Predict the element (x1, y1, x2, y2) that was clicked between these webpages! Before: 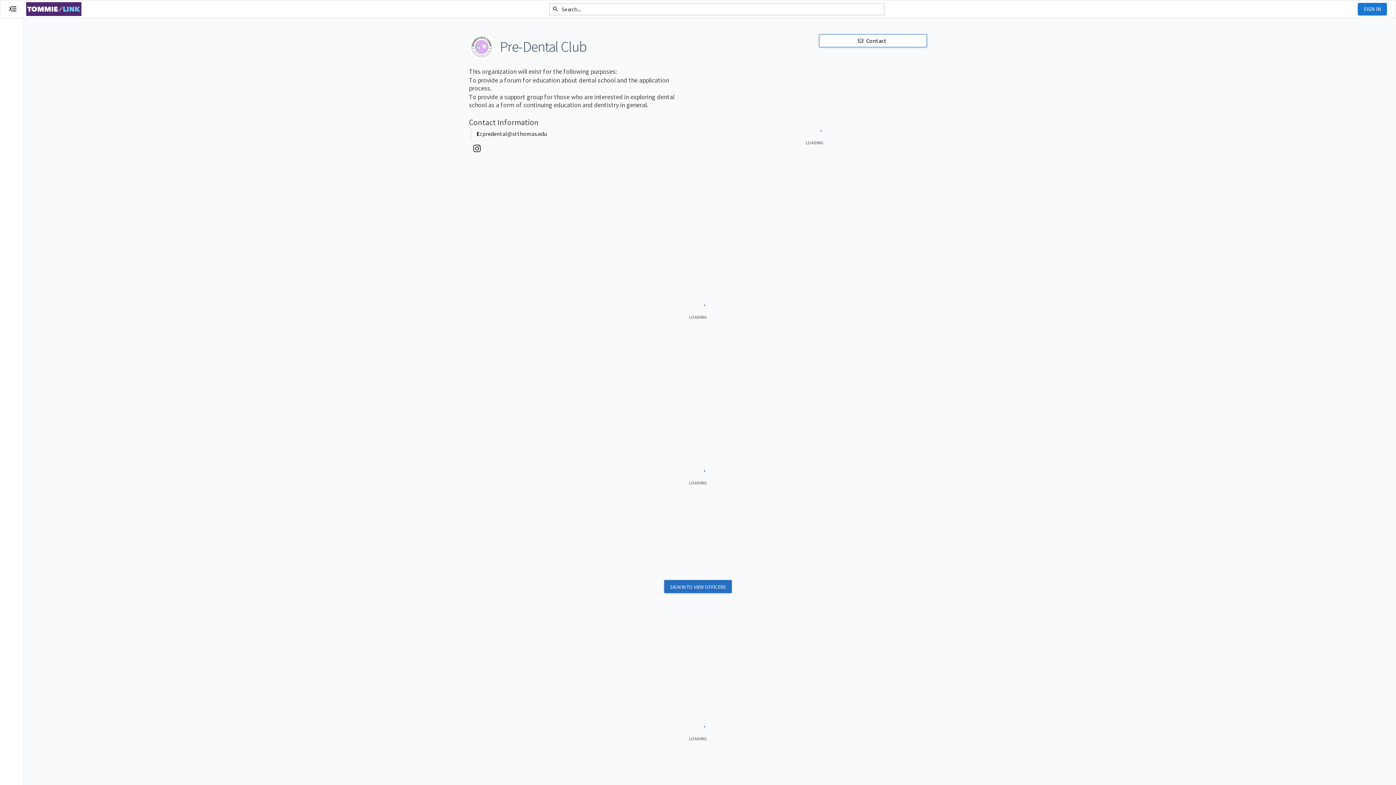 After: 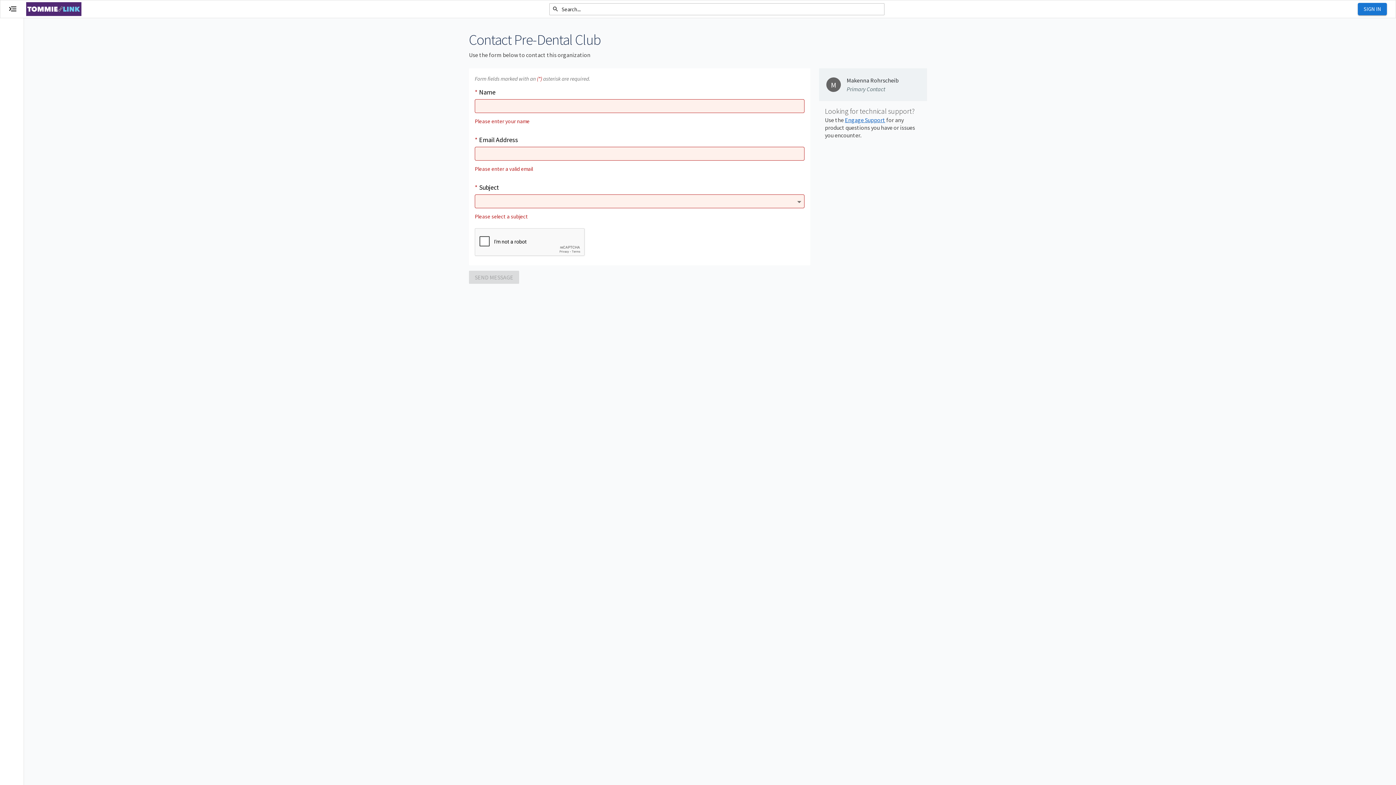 Action: label: Contact Pre-Dental Club bbox: (819, 34, 927, 47)